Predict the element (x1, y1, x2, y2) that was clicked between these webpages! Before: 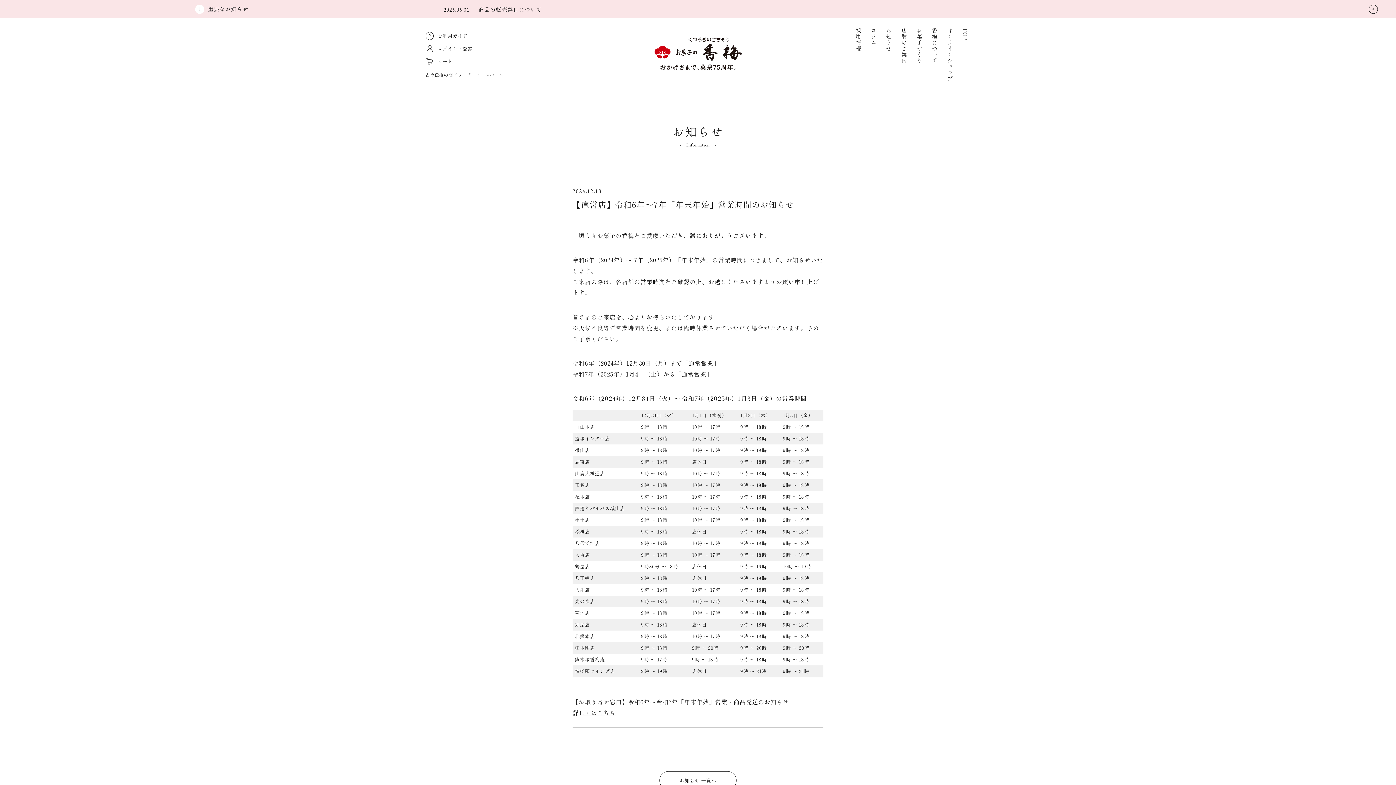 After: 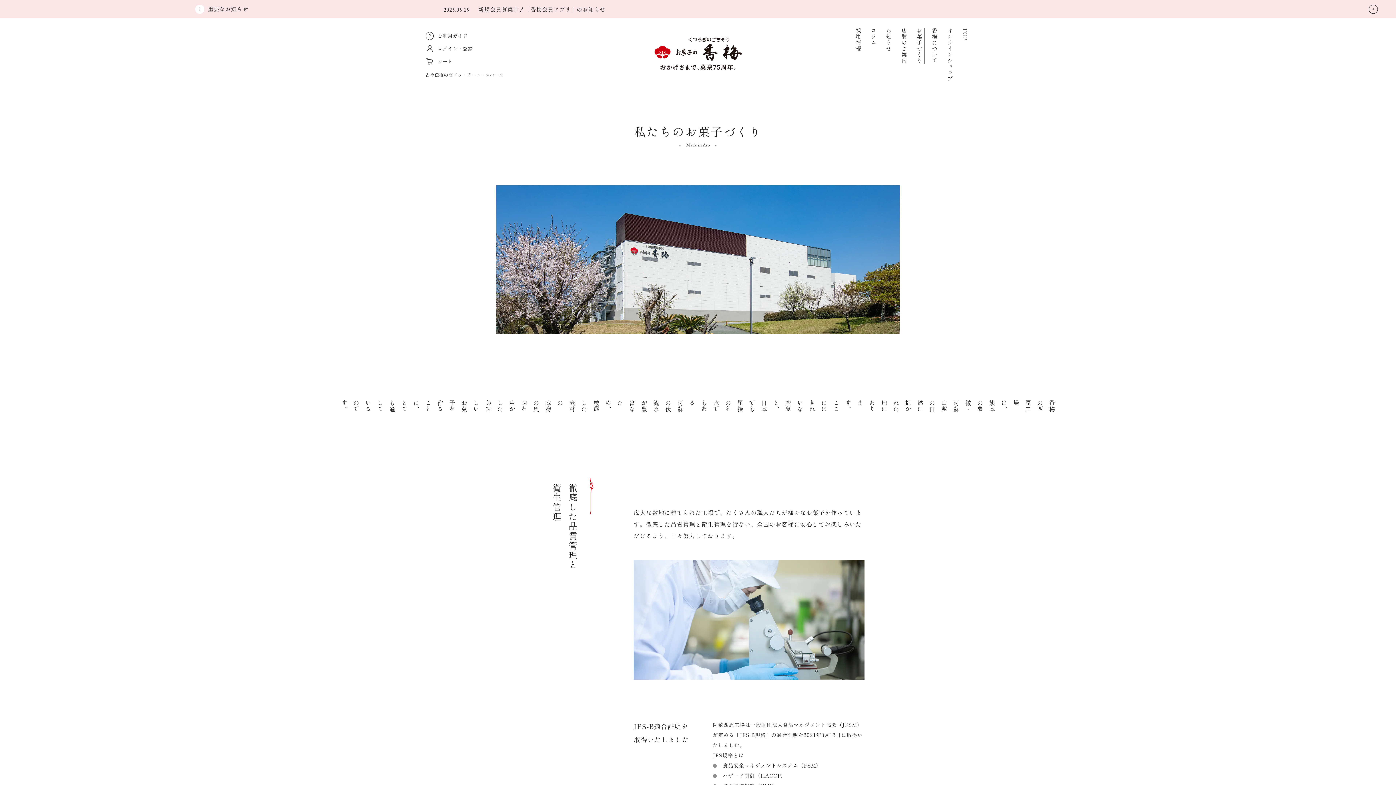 Action: bbox: (912, 27, 927, 63) label: お菓子づくり